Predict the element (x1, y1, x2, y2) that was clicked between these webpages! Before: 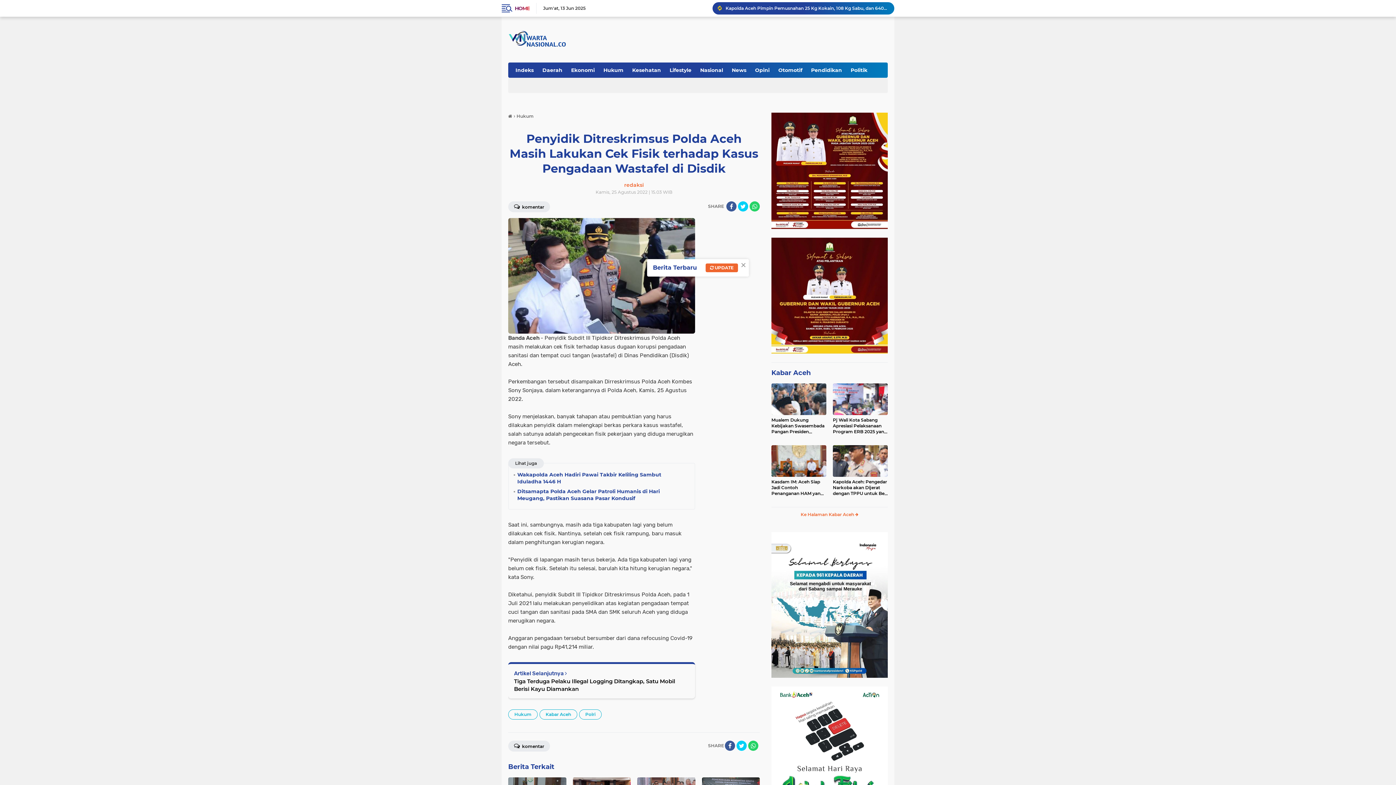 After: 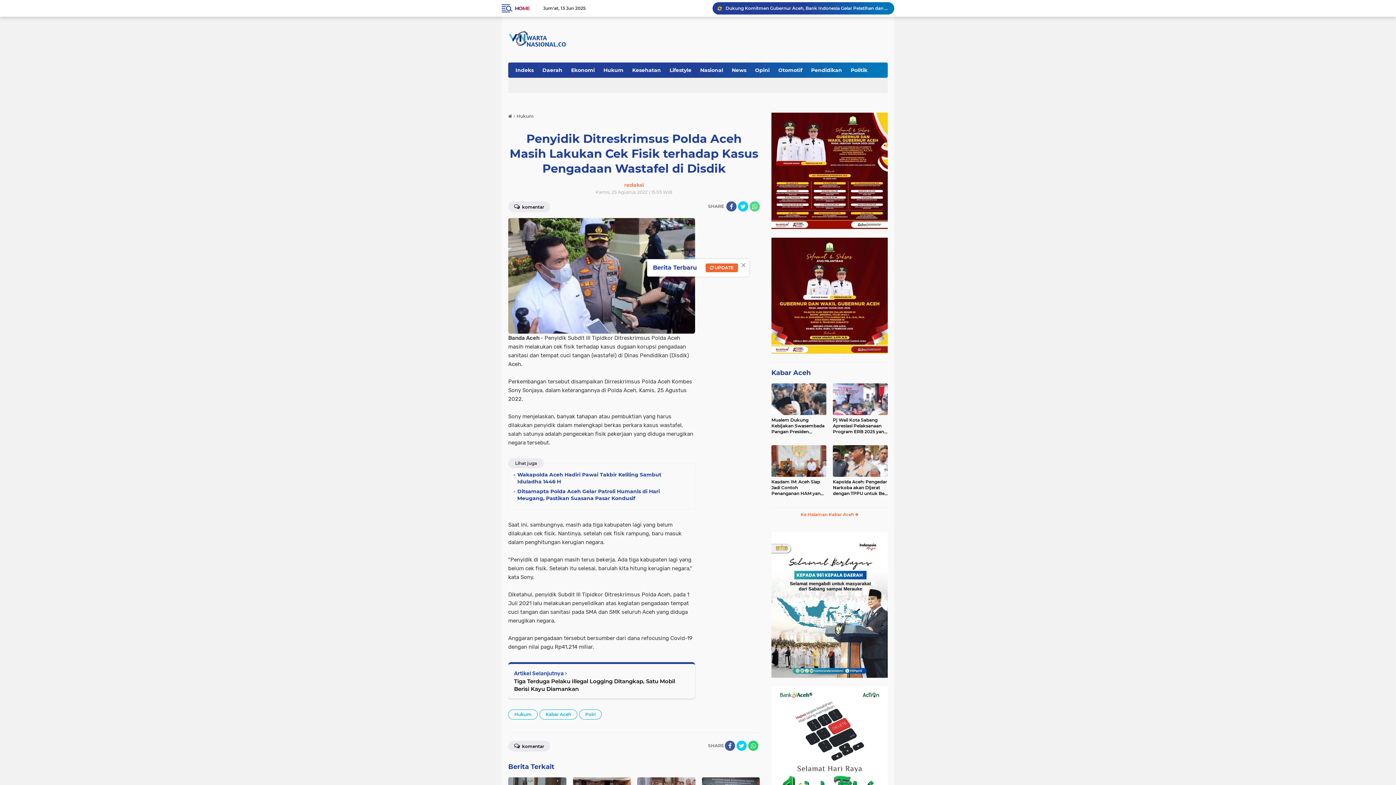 Action: label: share-whatsapp bbox: (749, 201, 760, 211)